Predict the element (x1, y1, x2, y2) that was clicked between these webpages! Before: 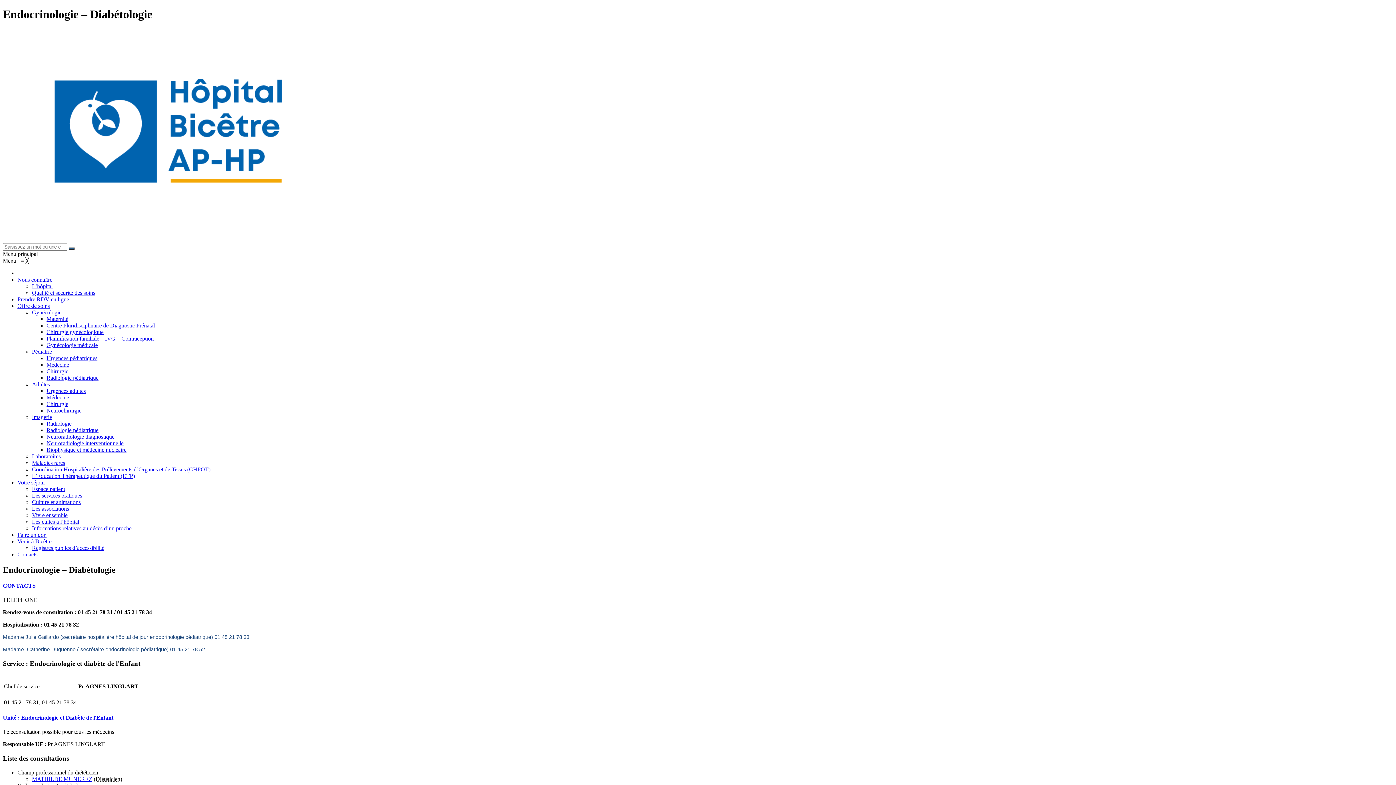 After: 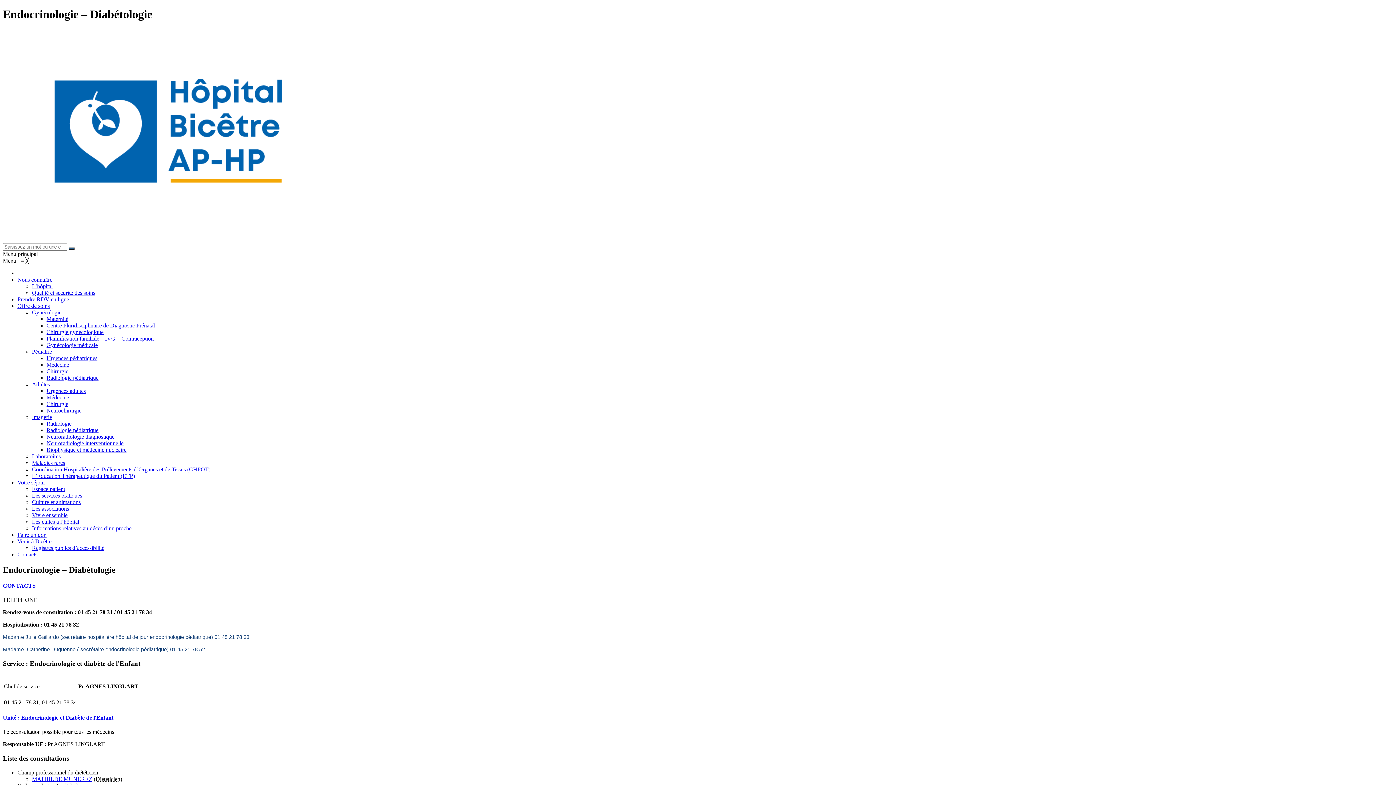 Action: bbox: (2, 257, 29, 263) label: Menu   ≡ ╳